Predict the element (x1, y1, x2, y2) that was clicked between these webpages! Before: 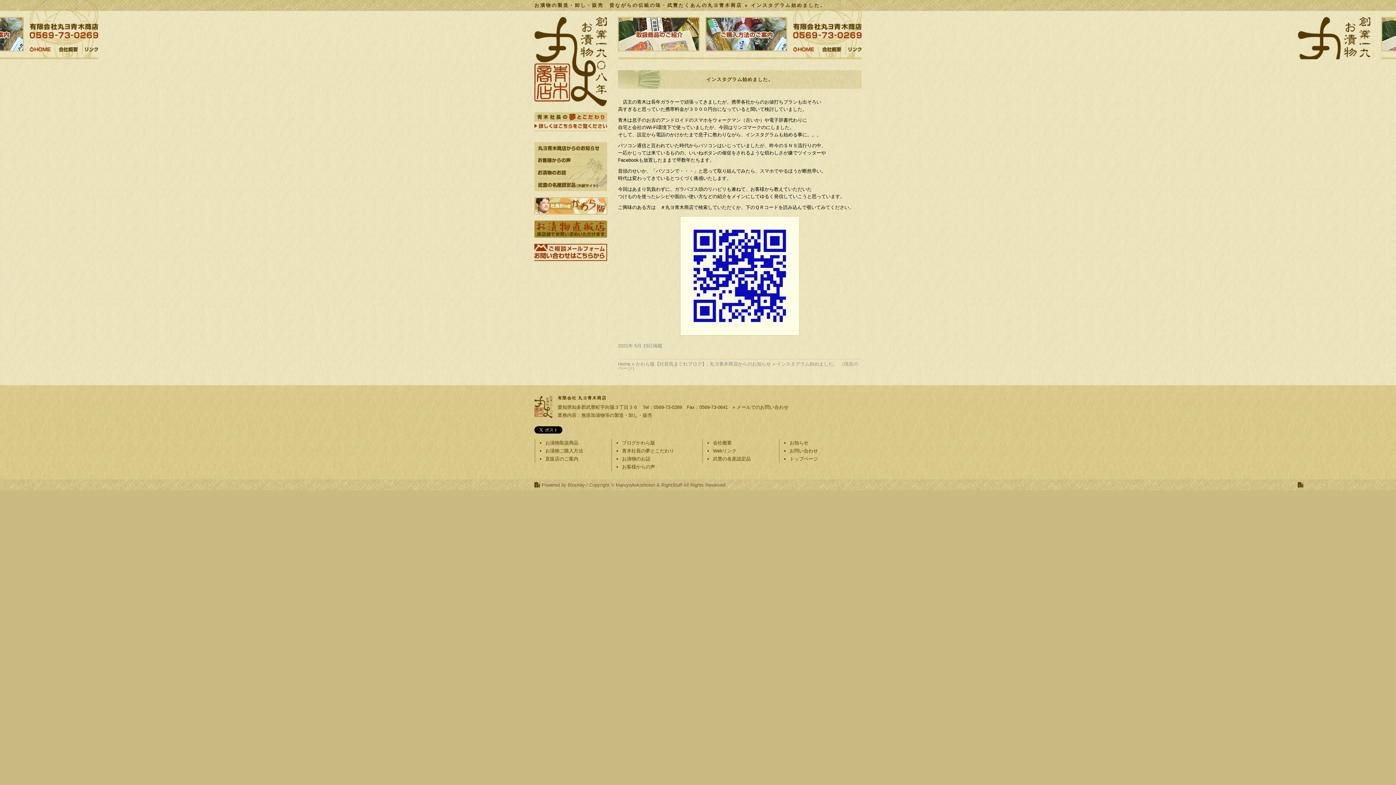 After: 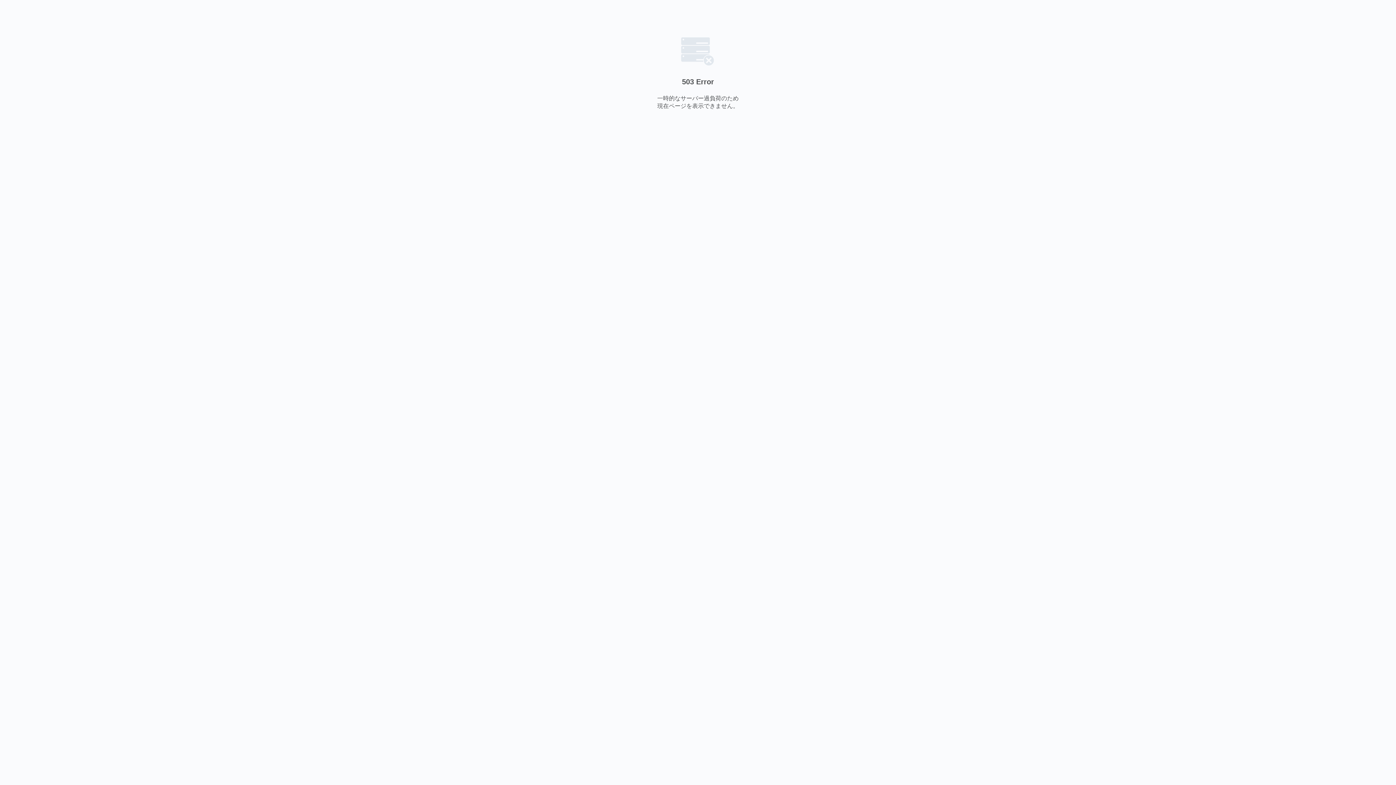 Action: bbox: (713, 456, 750, 461) label: 武豊の名産認定品